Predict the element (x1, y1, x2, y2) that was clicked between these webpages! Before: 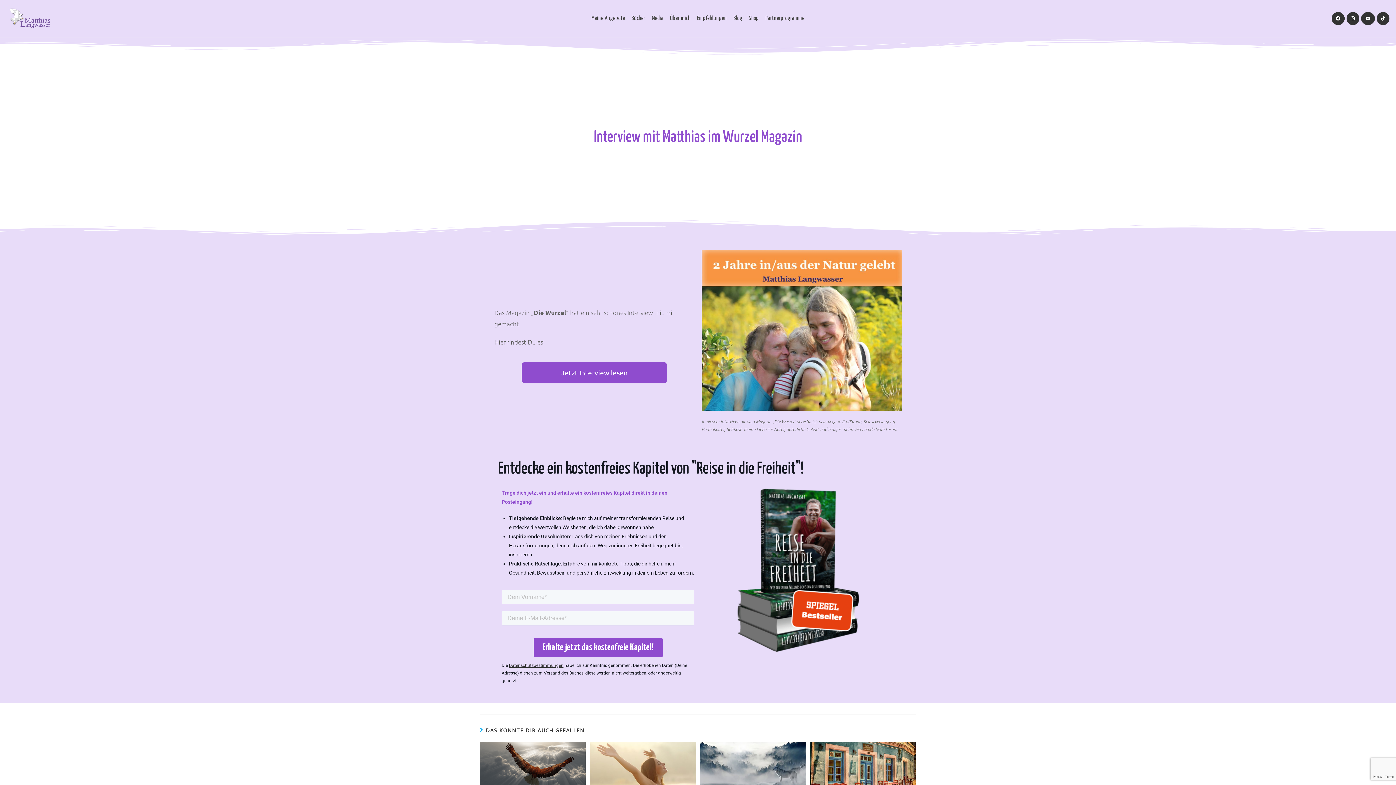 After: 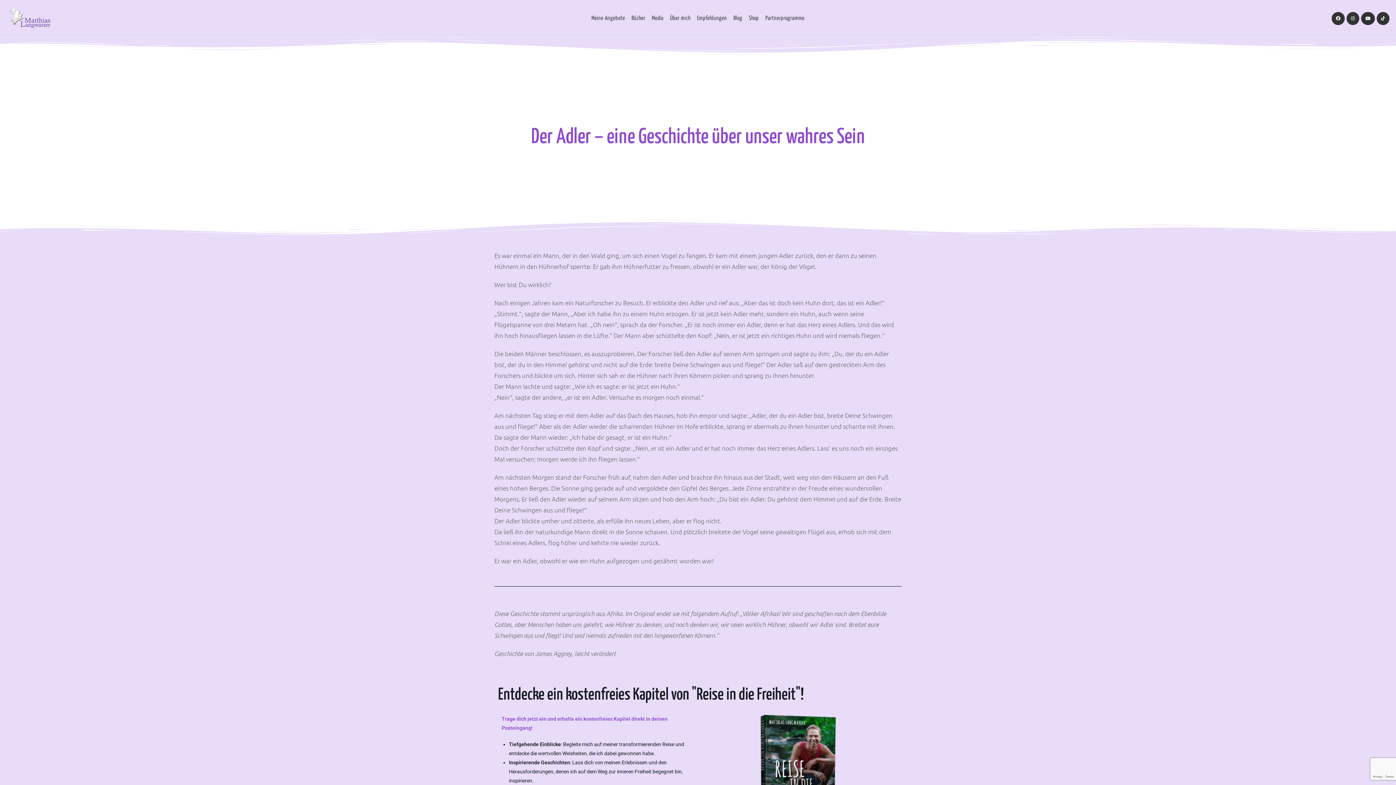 Action: bbox: (480, 742, 585, 787)